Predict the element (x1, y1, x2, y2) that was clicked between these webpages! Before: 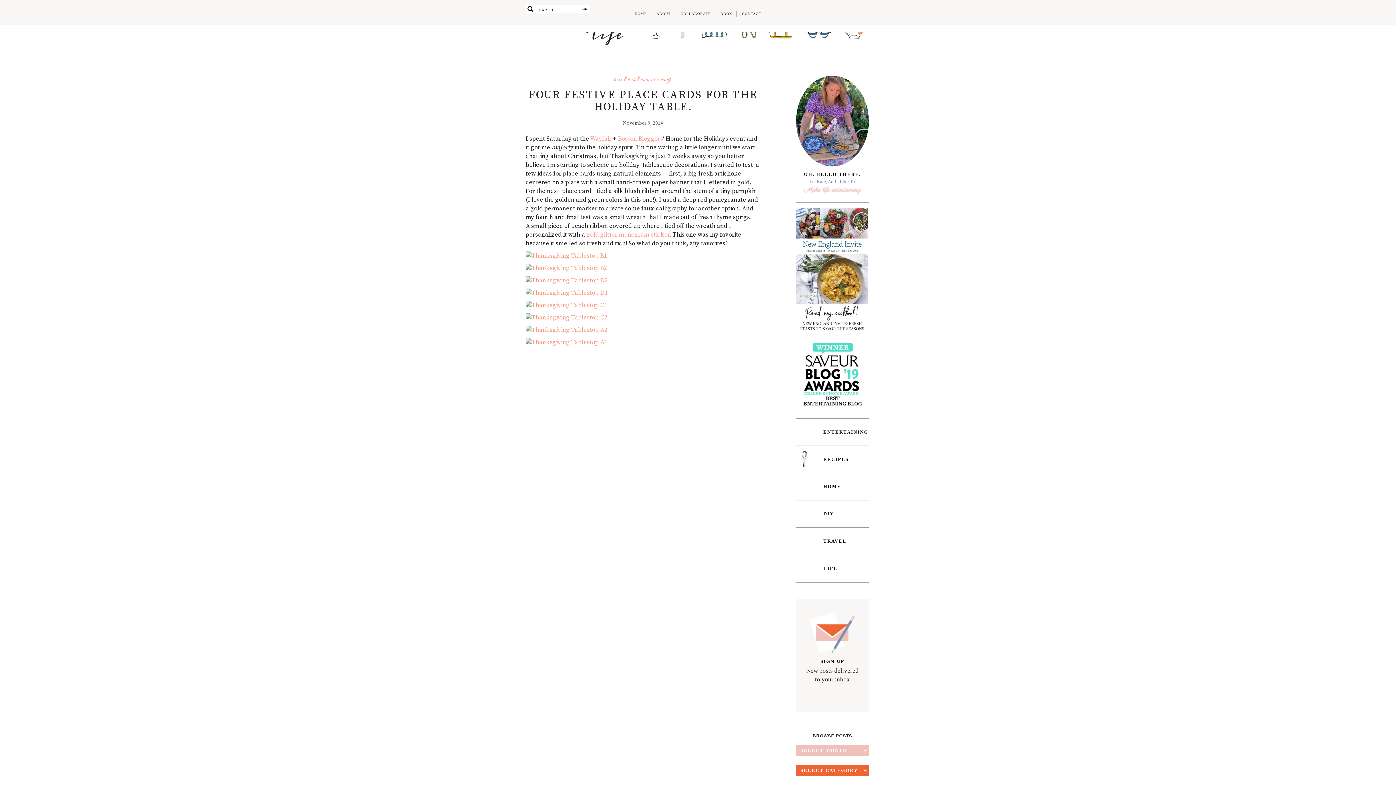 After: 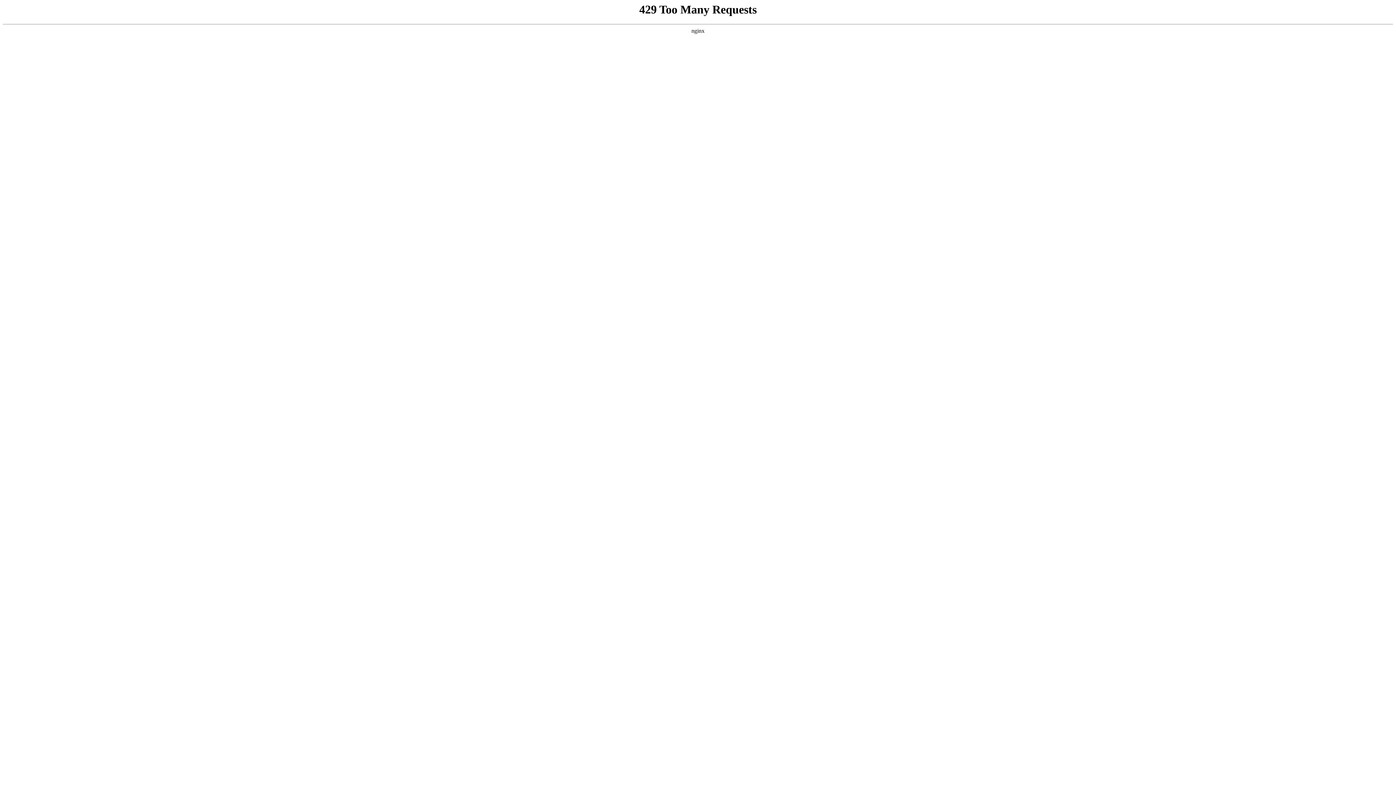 Action: label: ABOUT bbox: (654, 10, 673, 16)